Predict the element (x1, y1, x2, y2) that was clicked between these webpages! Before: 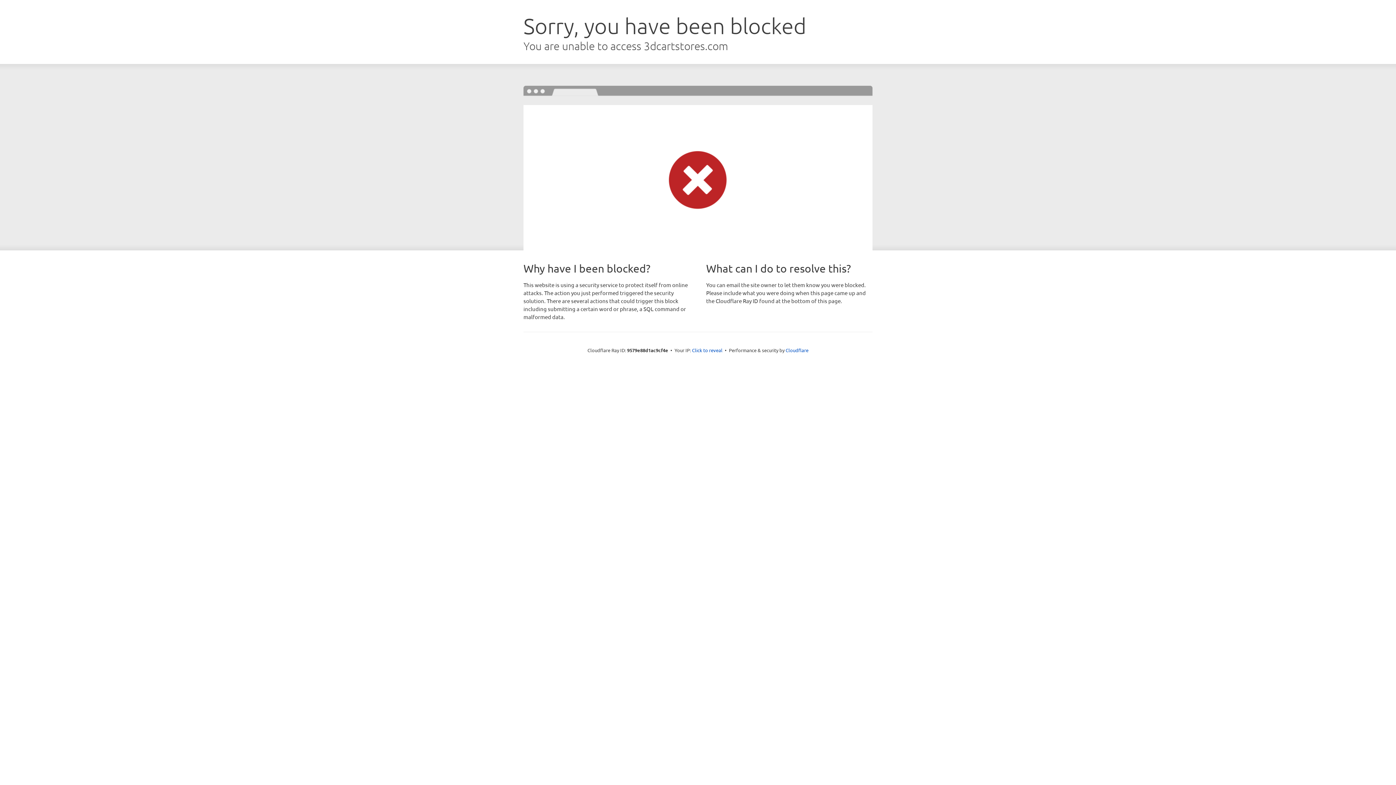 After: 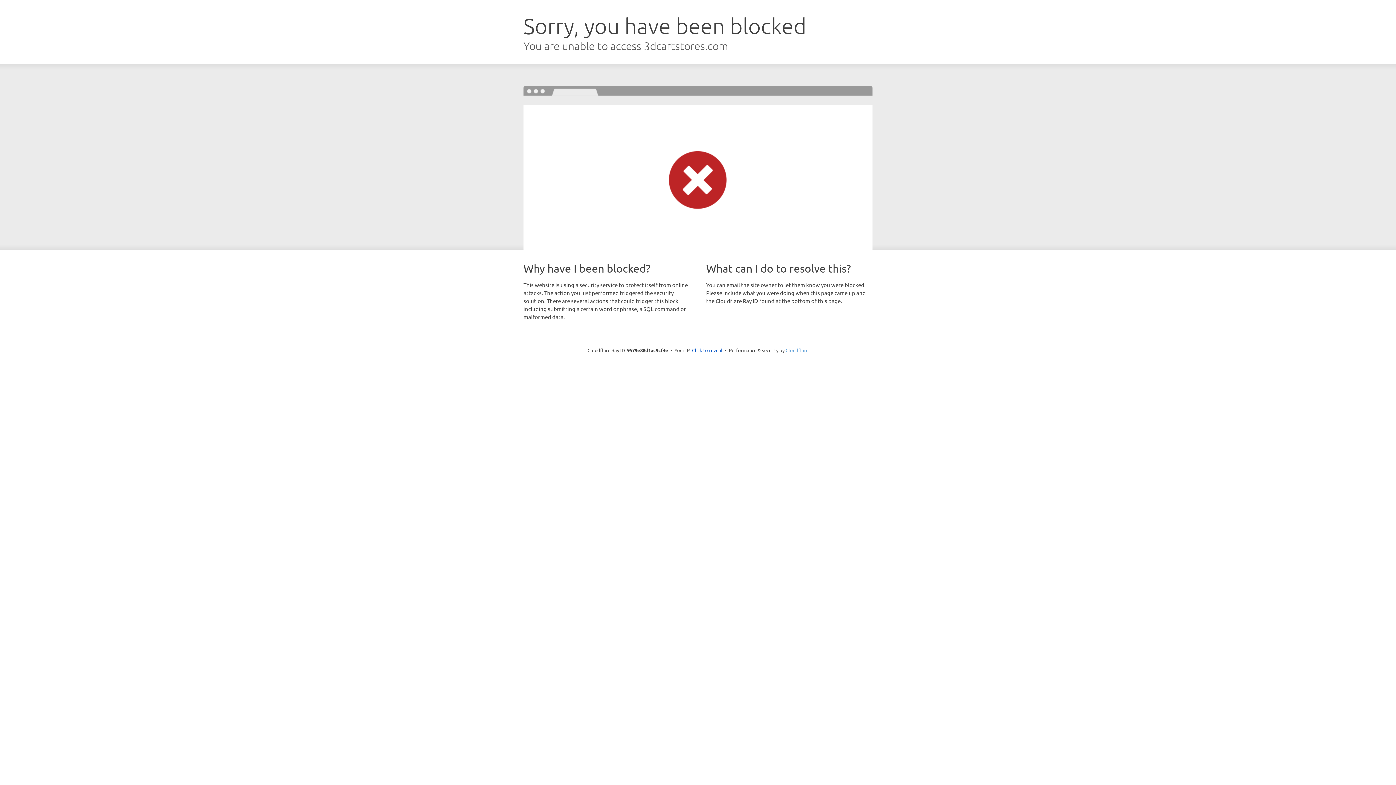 Action: bbox: (785, 347, 808, 353) label: Cloudflare